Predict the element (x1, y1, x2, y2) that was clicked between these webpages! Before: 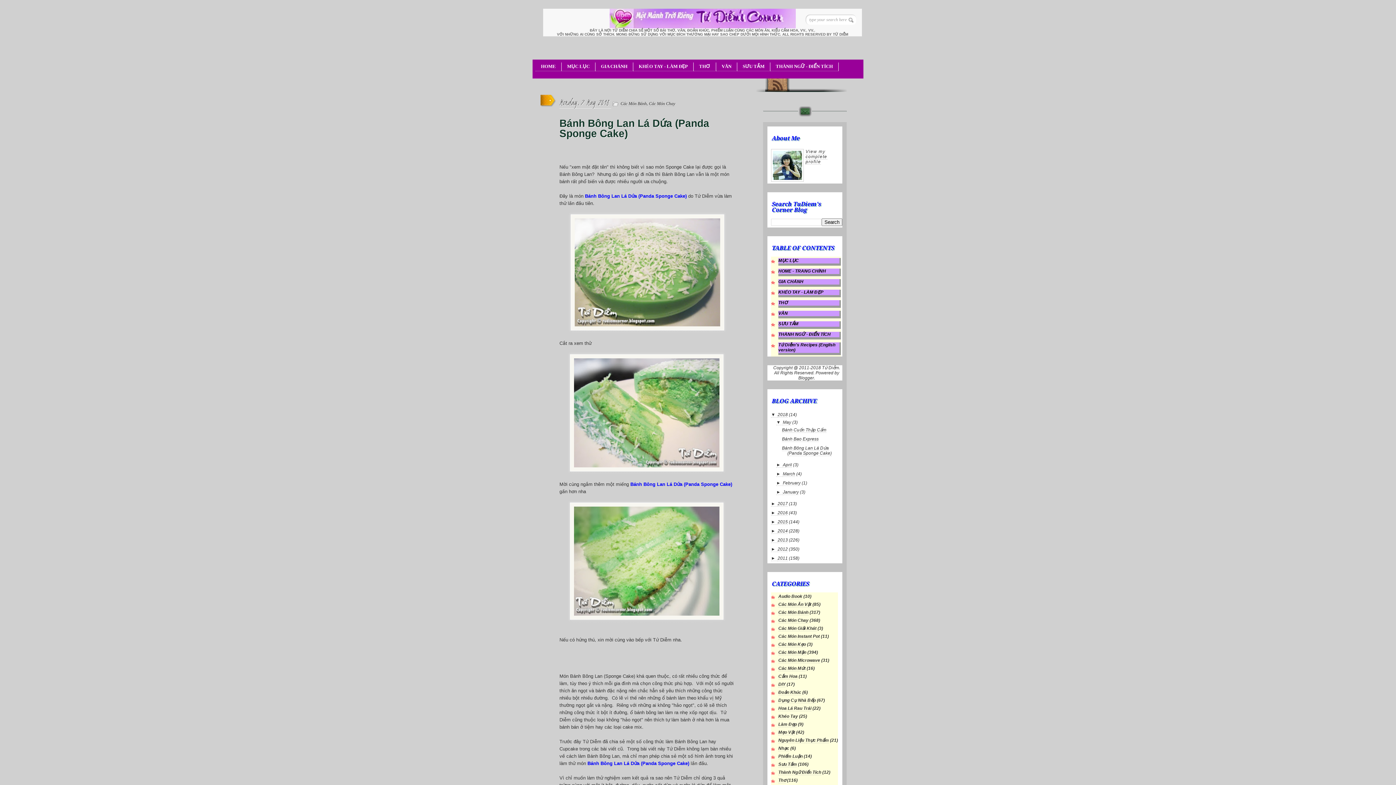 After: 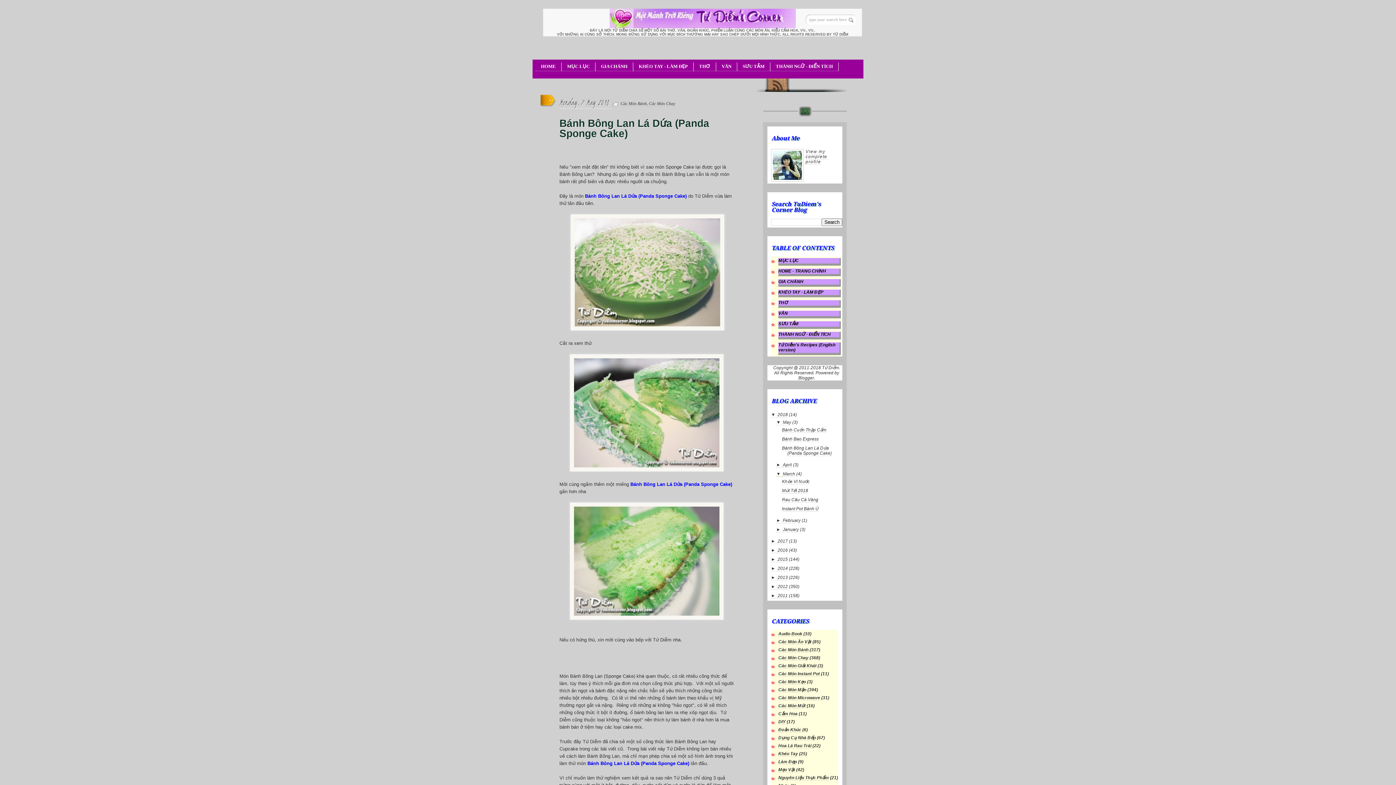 Action: bbox: (776, 471, 783, 477) label: ►  